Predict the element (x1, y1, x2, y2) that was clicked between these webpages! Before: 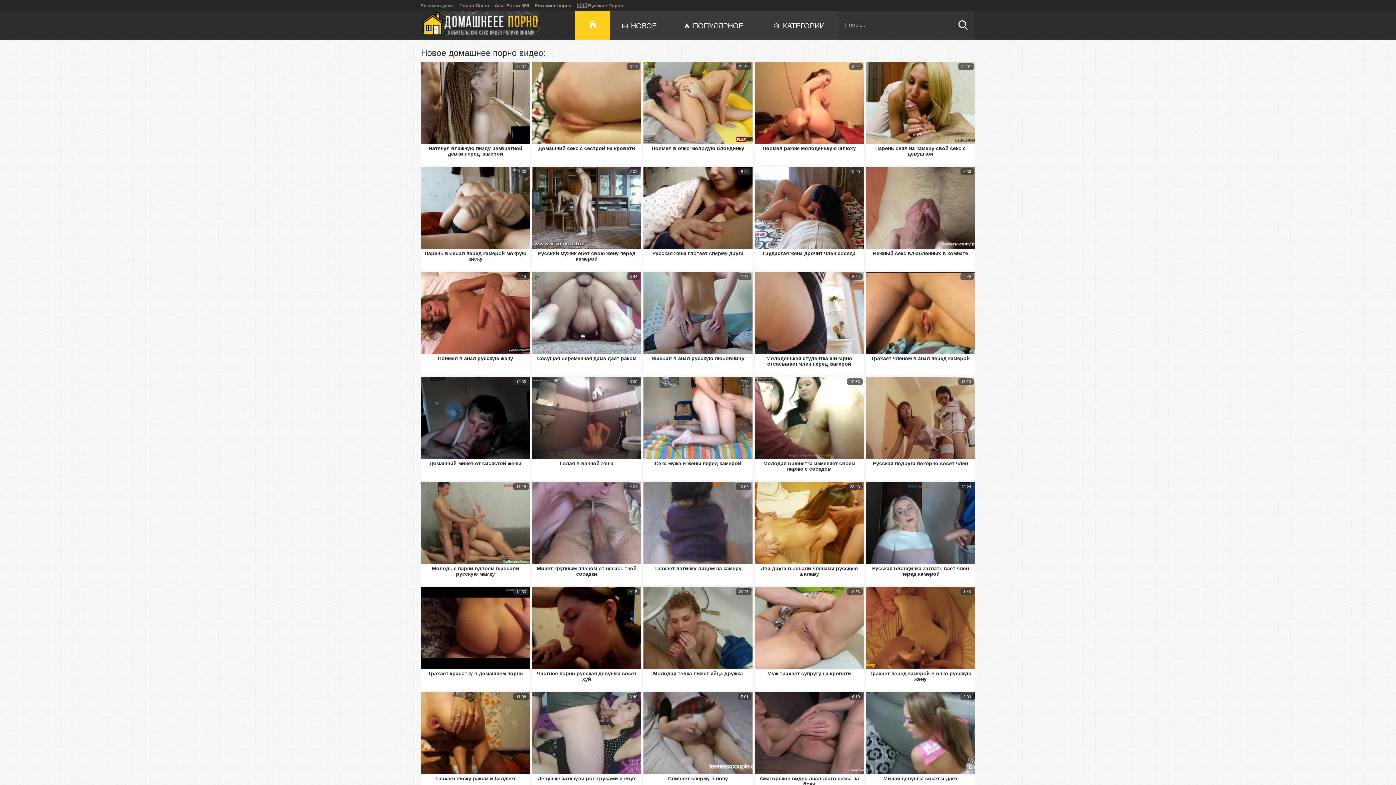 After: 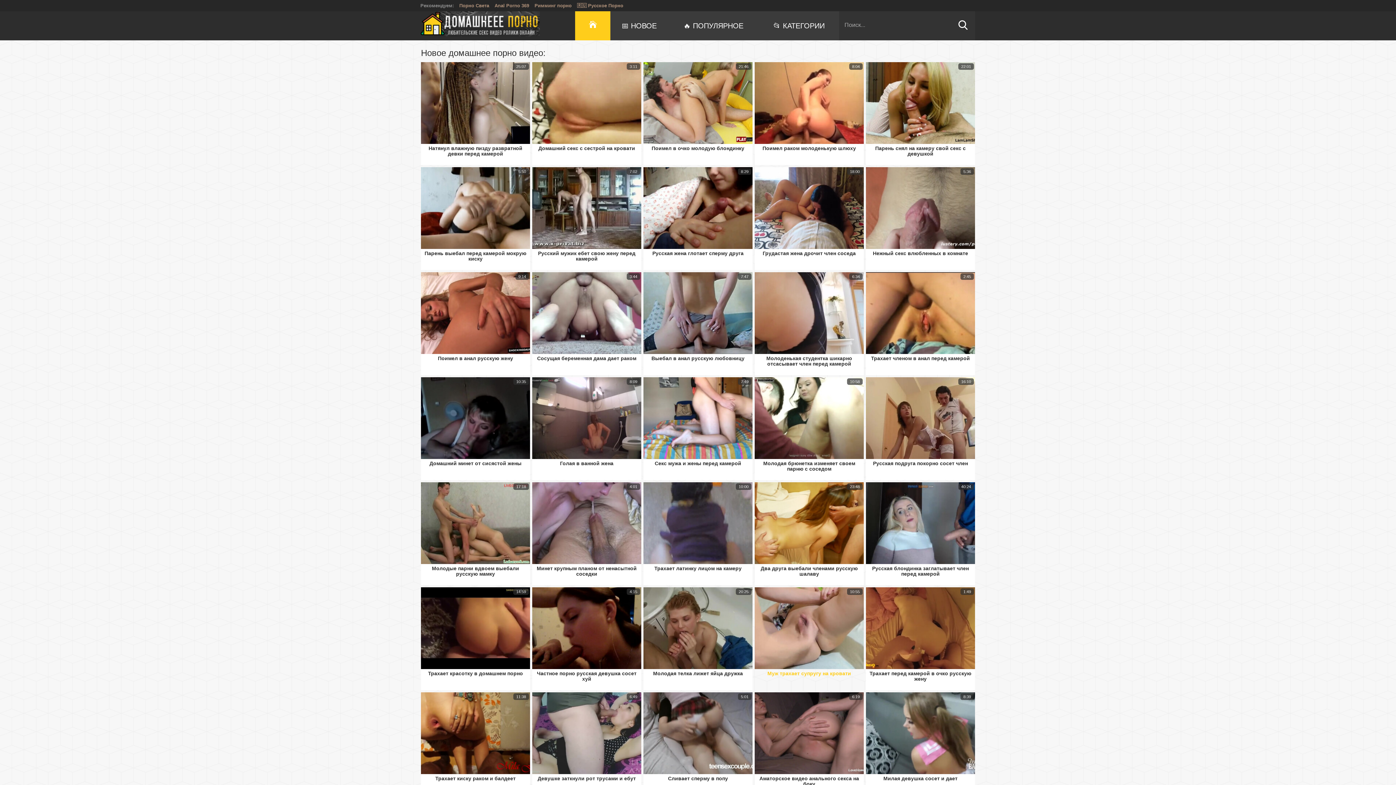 Action: bbox: (754, 587, 864, 687) label: Муж трахает супругу на кровати